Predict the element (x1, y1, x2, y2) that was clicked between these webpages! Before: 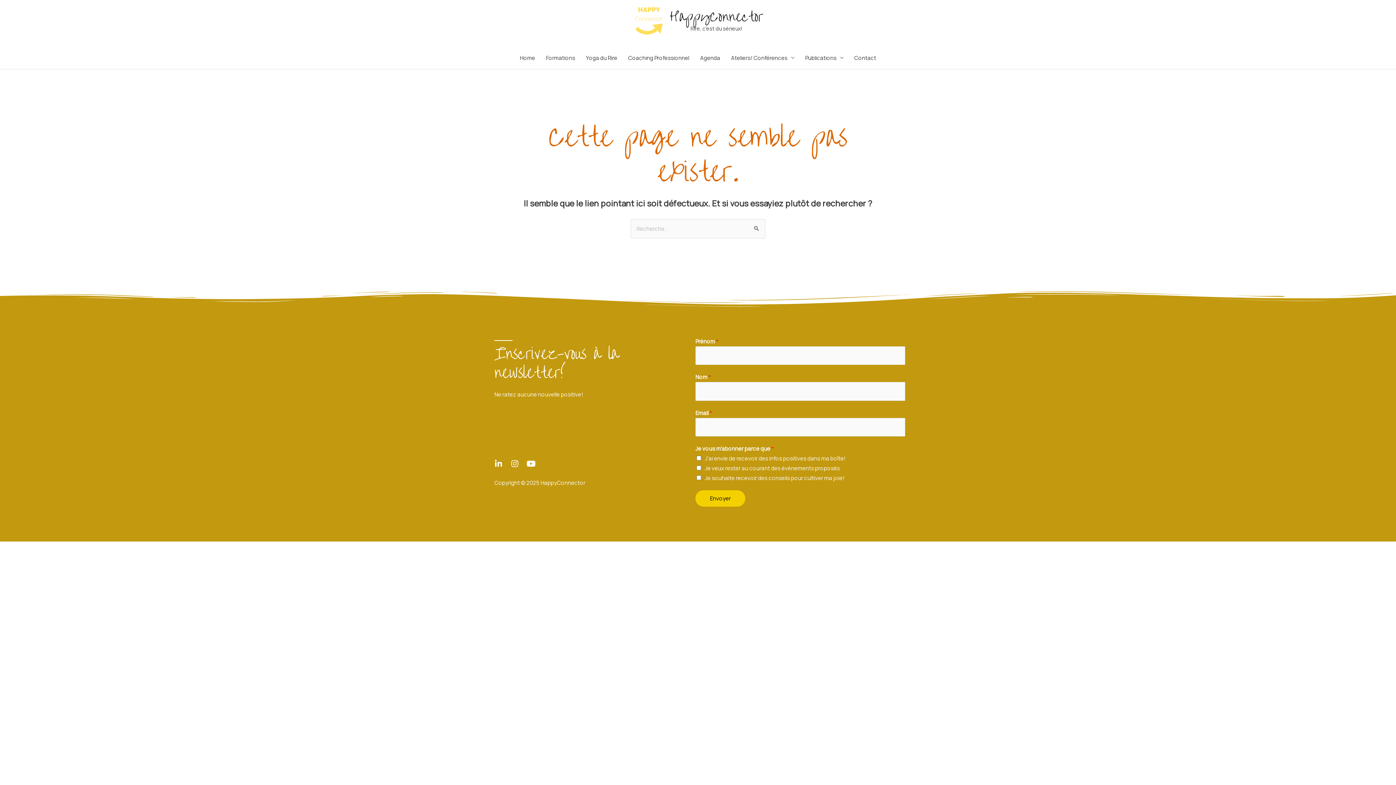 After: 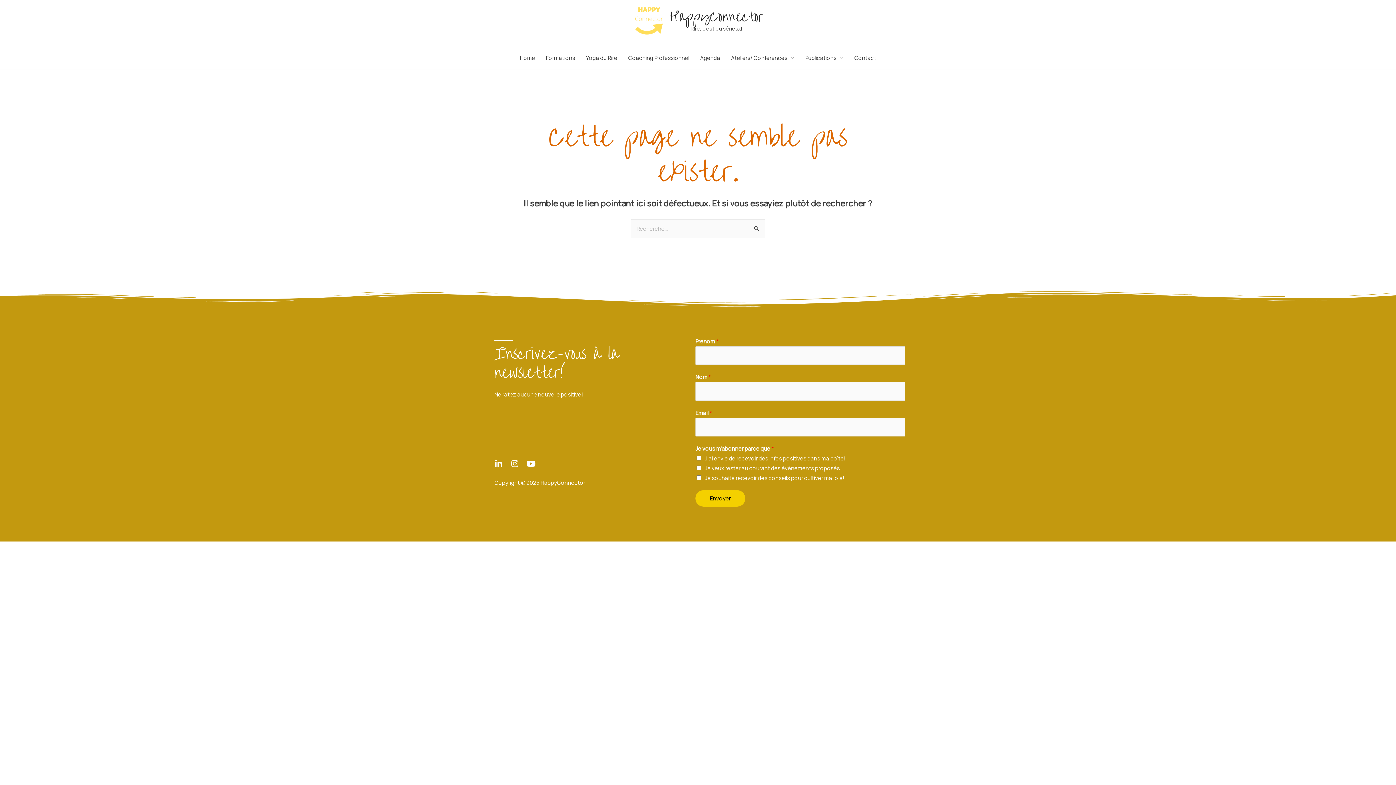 Action: label: Ateliers/ Conférences bbox: (725, 47, 800, 69)